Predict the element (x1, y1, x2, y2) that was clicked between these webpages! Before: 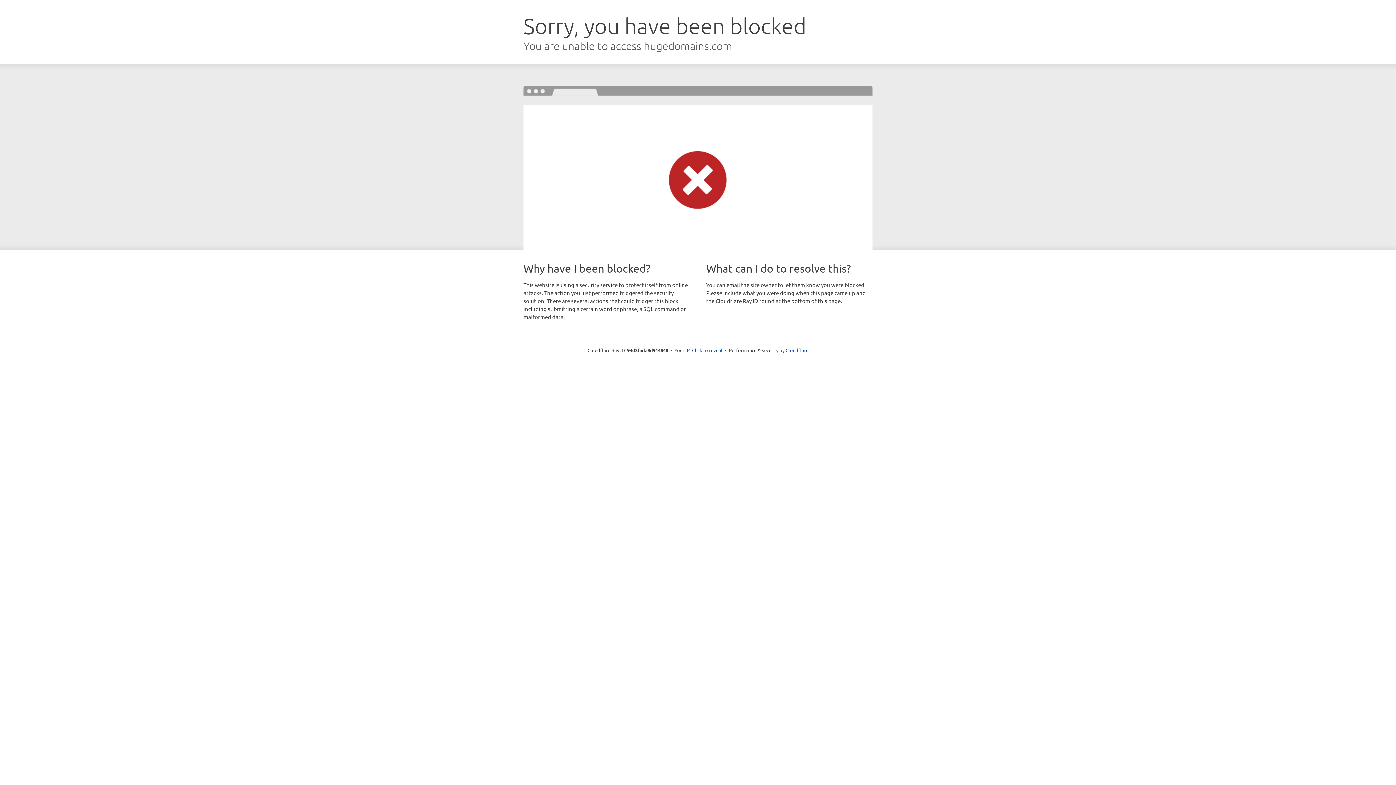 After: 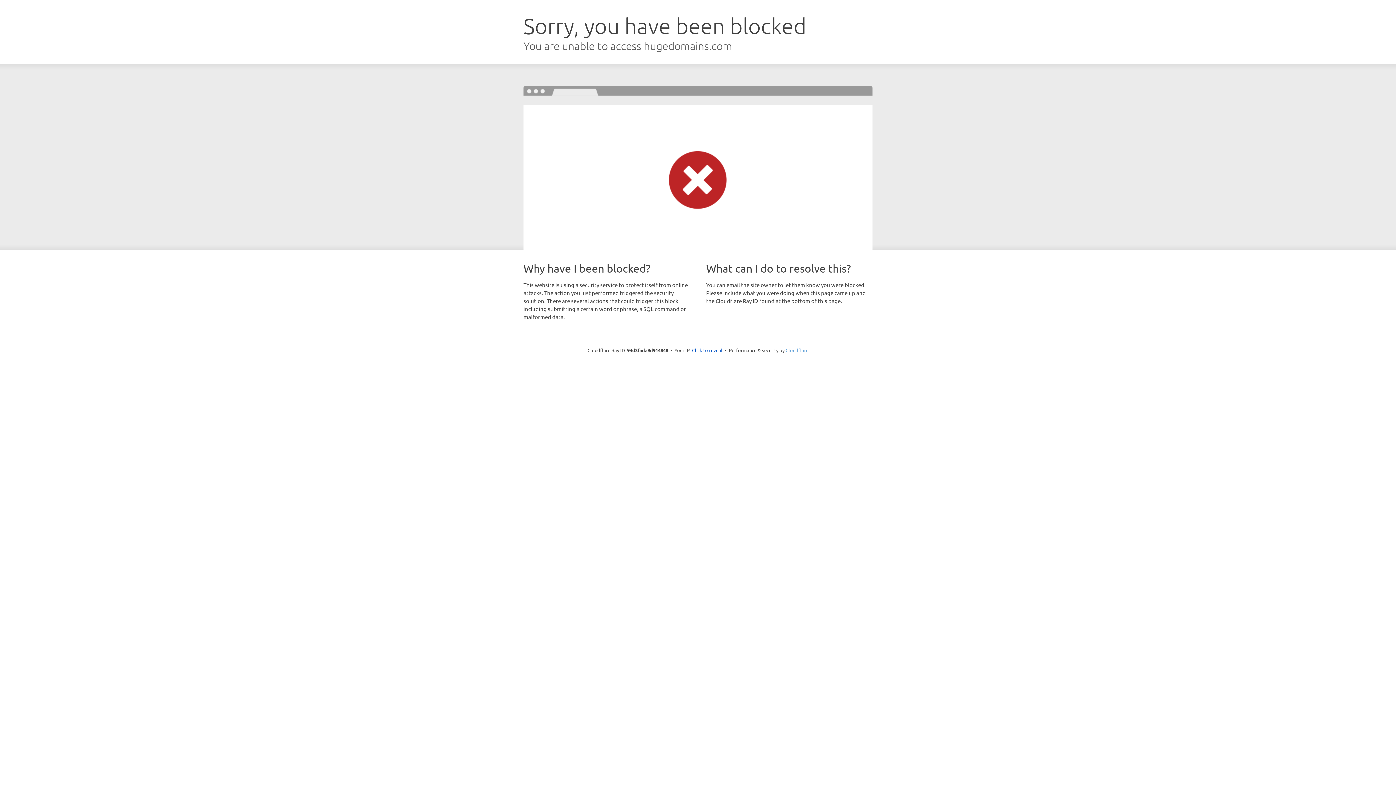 Action: bbox: (785, 347, 808, 353) label: Cloudflare